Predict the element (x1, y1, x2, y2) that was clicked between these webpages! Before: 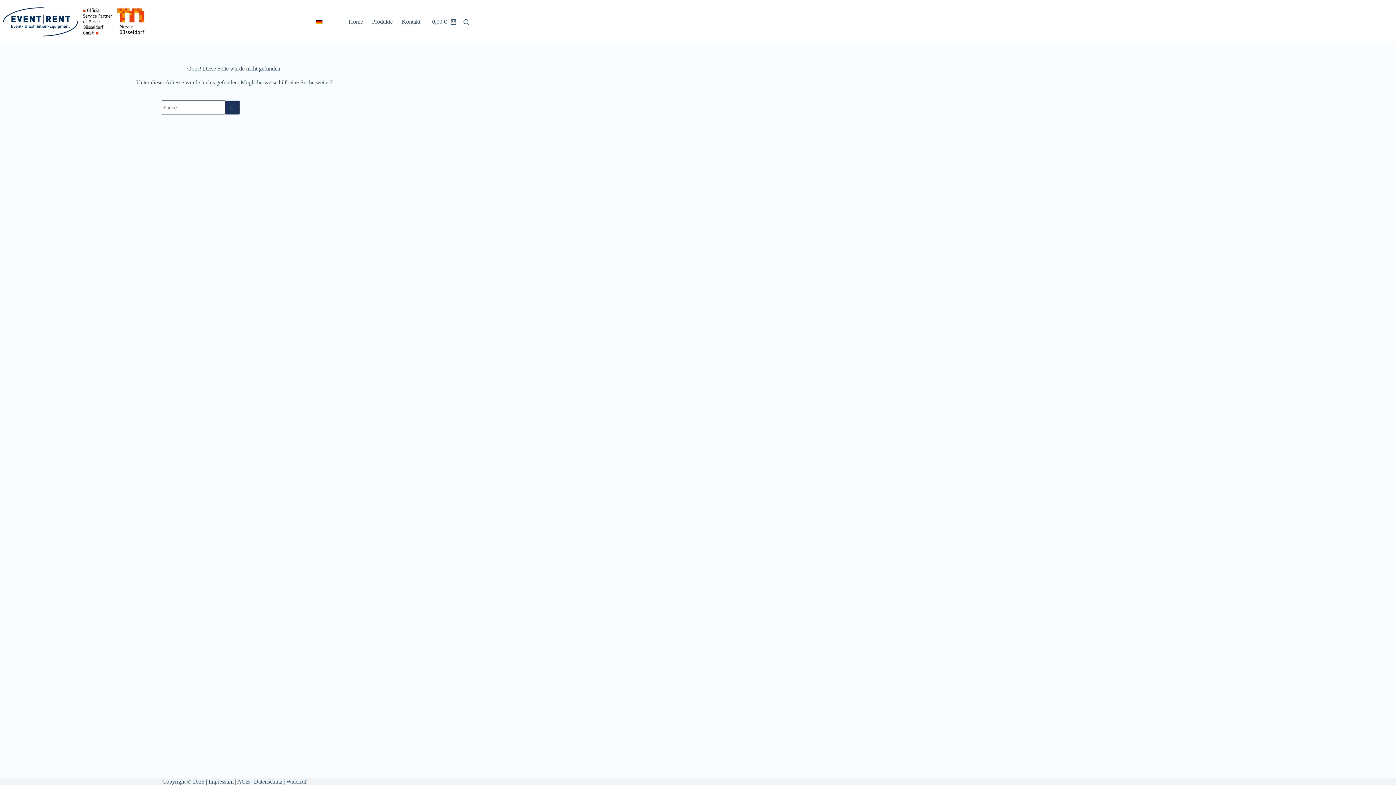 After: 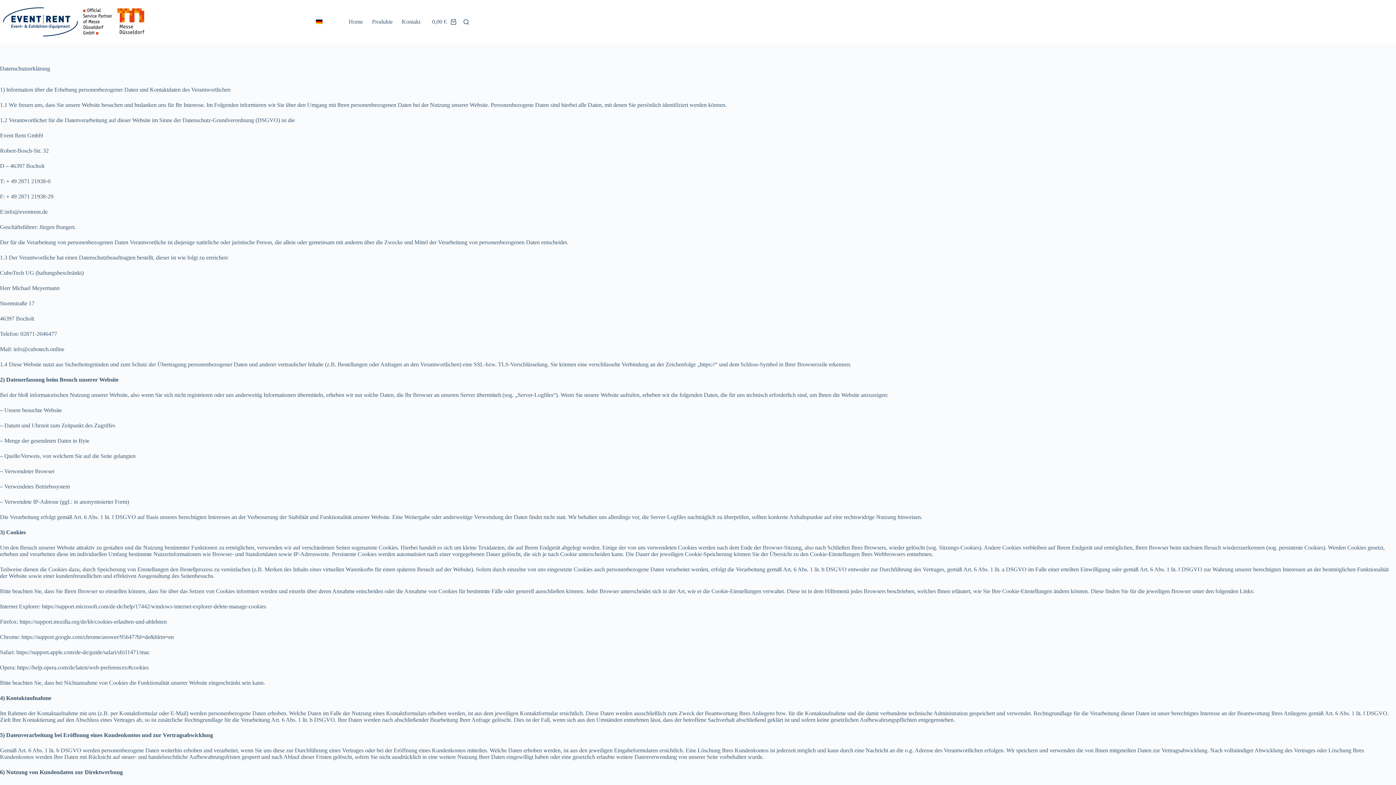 Action: label: Datenschutz bbox: (254, 778, 282, 785)